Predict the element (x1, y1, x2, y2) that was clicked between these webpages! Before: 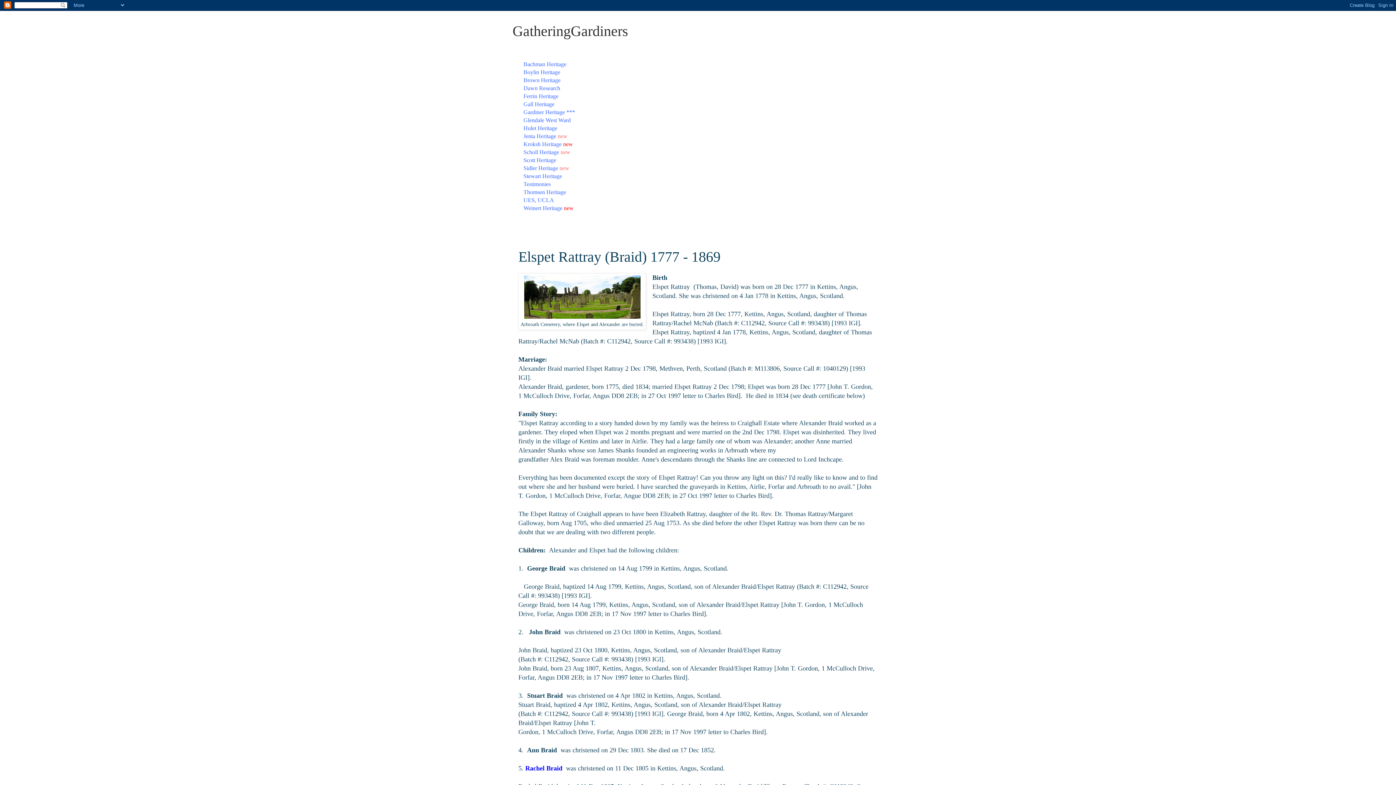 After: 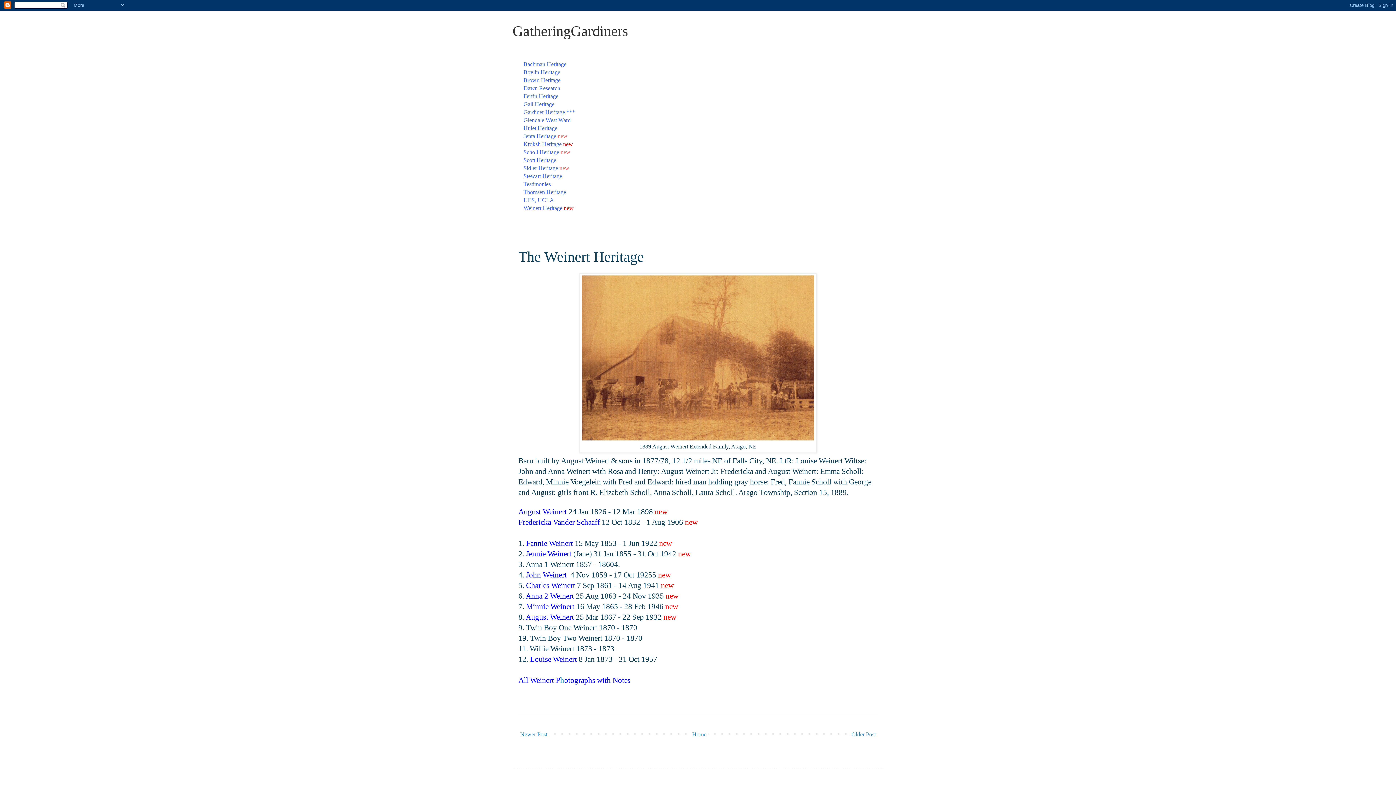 Action: label: Weinert Heritage bbox: (523, 205, 562, 211)